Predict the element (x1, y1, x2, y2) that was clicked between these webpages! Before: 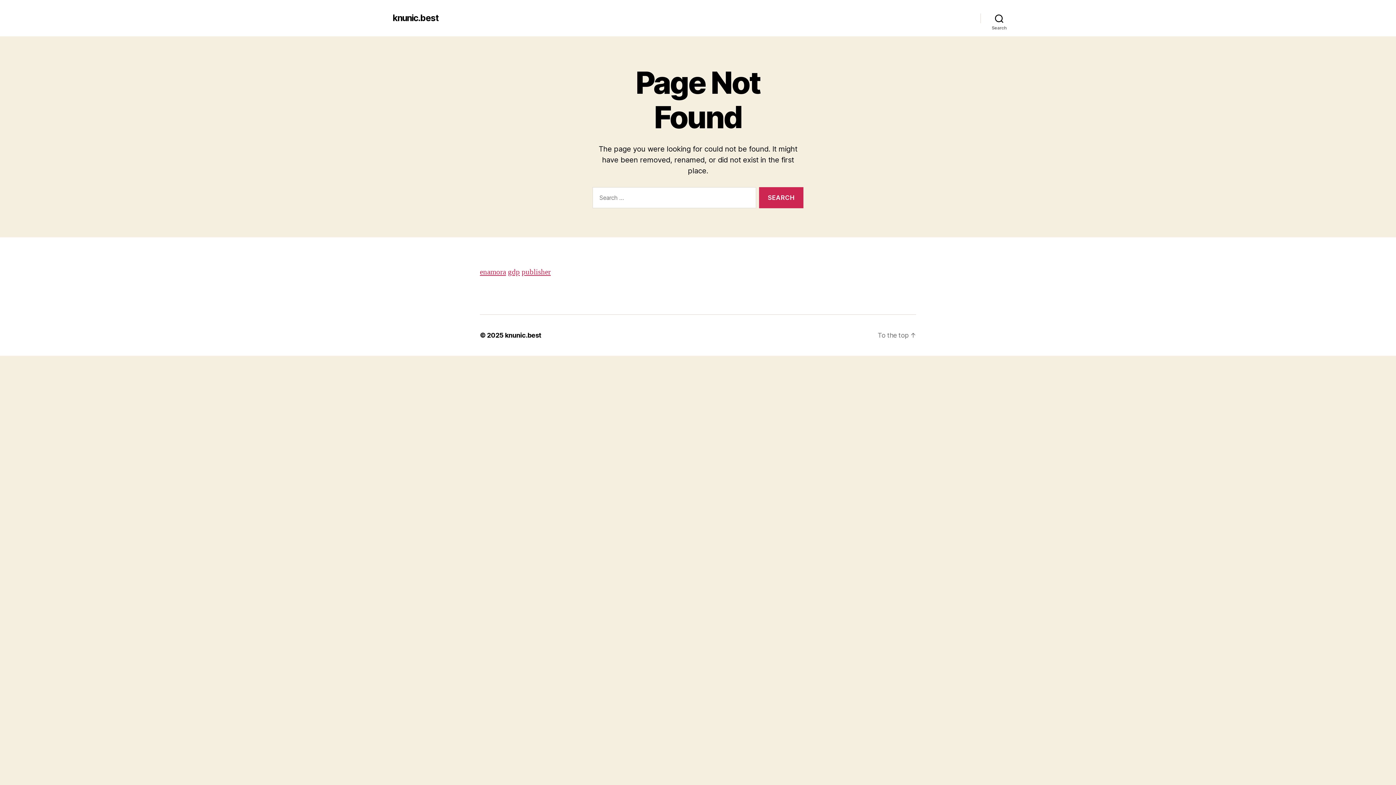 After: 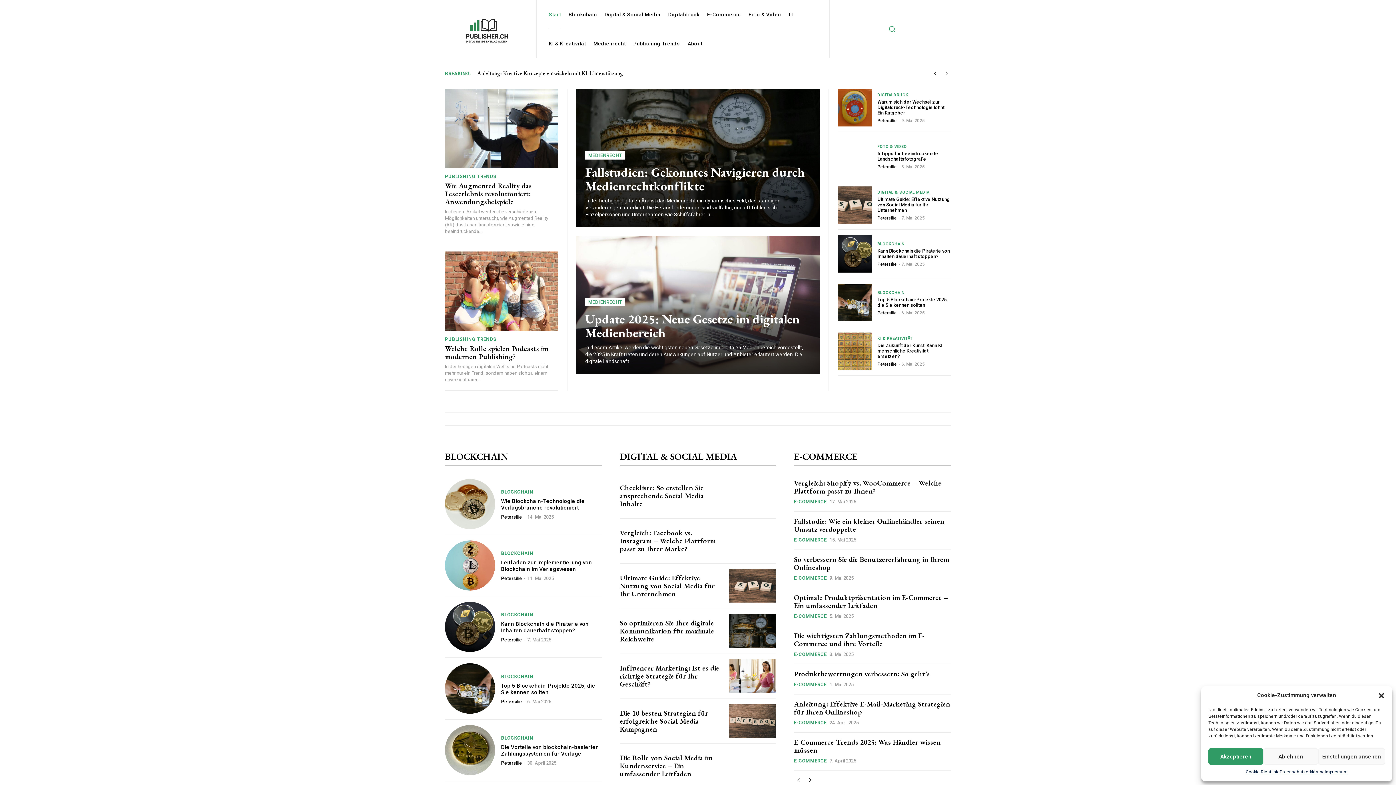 Action: label: publisher bbox: (521, 267, 550, 277)